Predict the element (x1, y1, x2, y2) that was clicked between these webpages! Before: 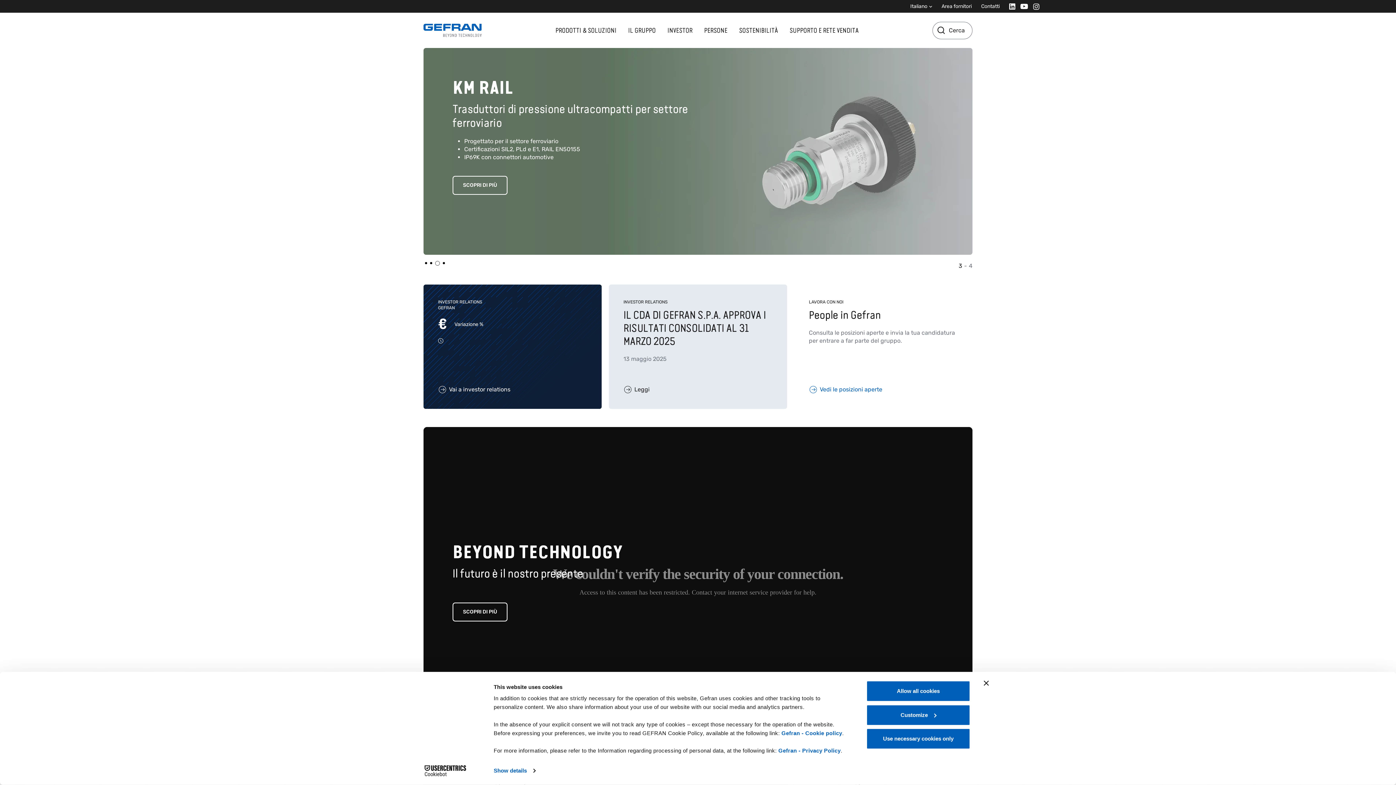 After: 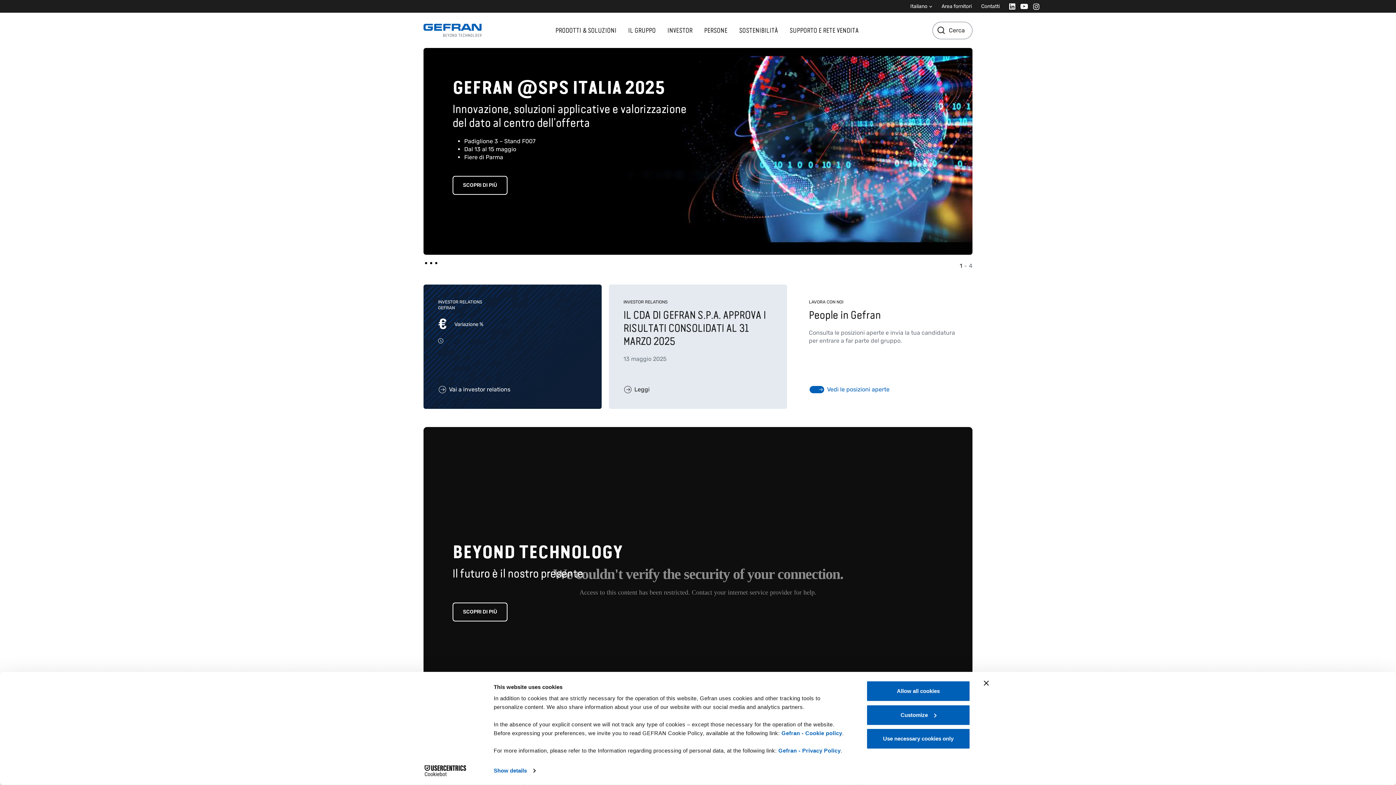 Action: label: Vedi le posizioni aperte bbox: (809, 385, 958, 394)